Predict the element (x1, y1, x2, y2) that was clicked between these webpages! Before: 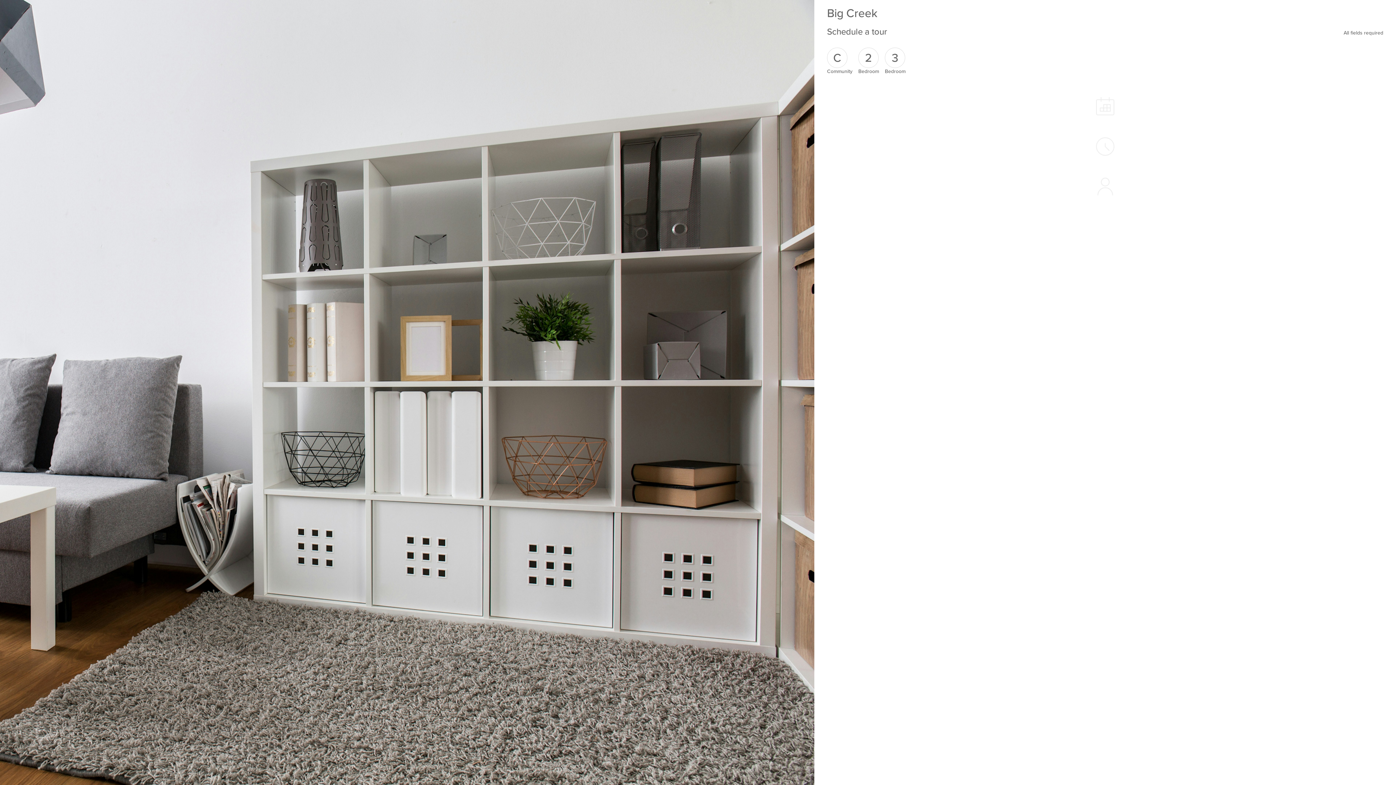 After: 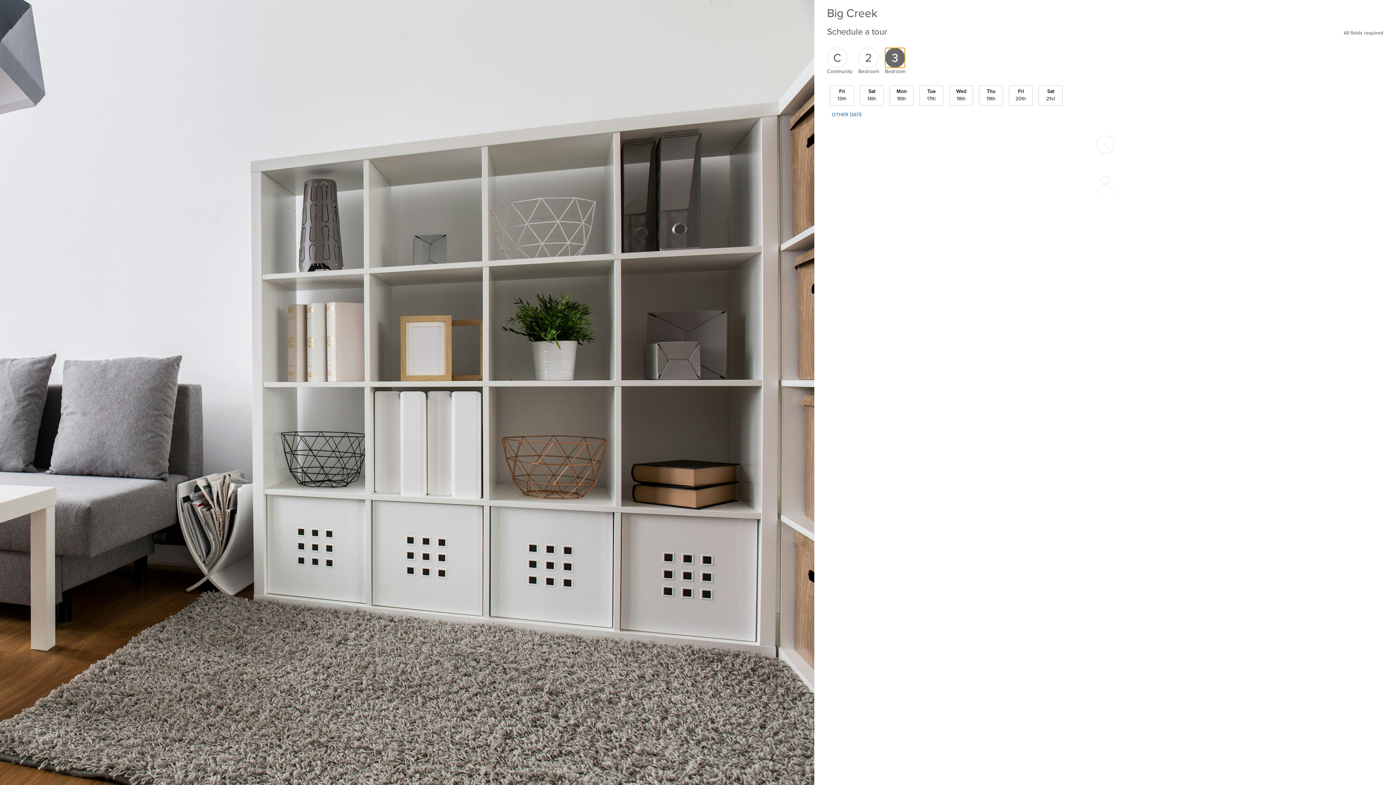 Action: bbox: (885, 47, 905, 68) label: 3